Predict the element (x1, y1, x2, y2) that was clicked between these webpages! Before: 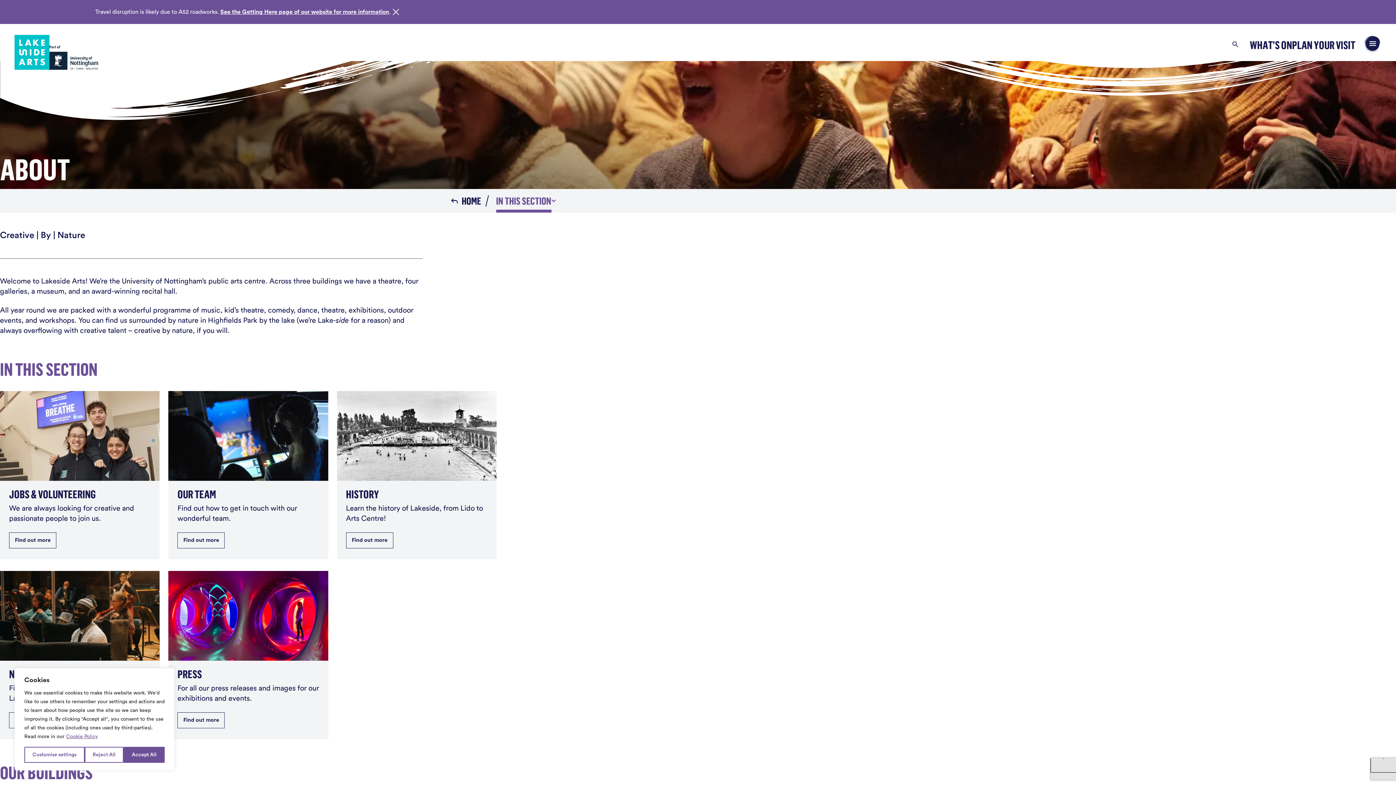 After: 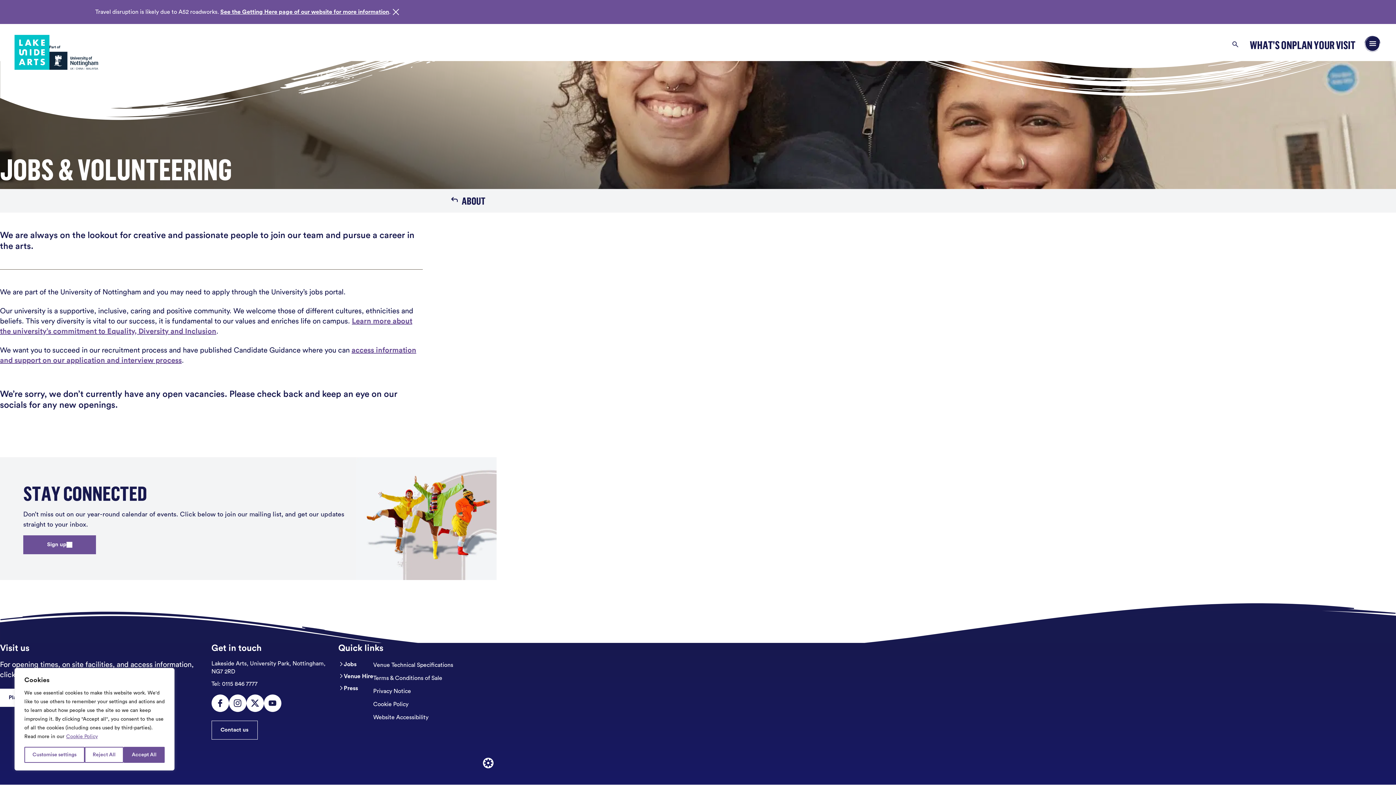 Action: bbox: (9, 532, 56, 548) label: Find out more: Jobs &#038; Volunteering